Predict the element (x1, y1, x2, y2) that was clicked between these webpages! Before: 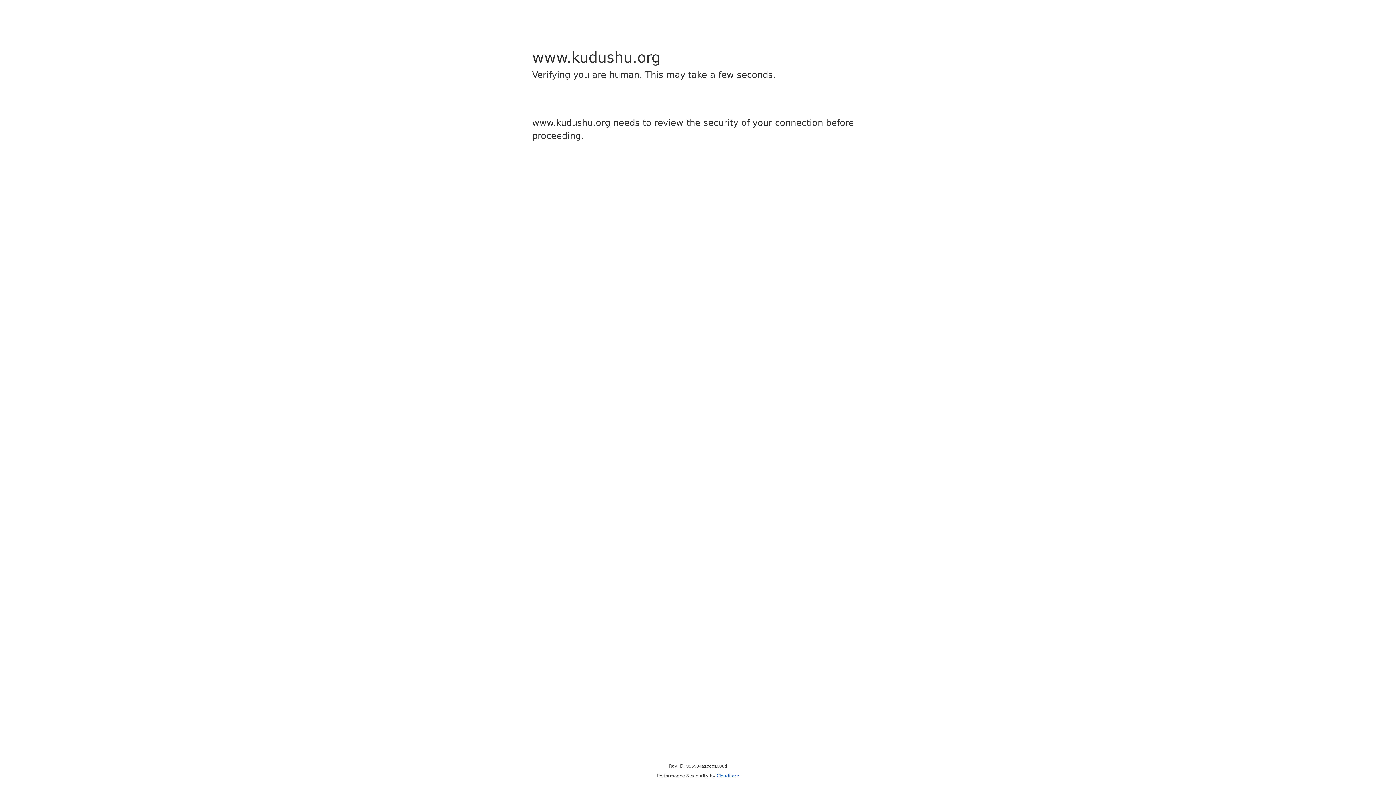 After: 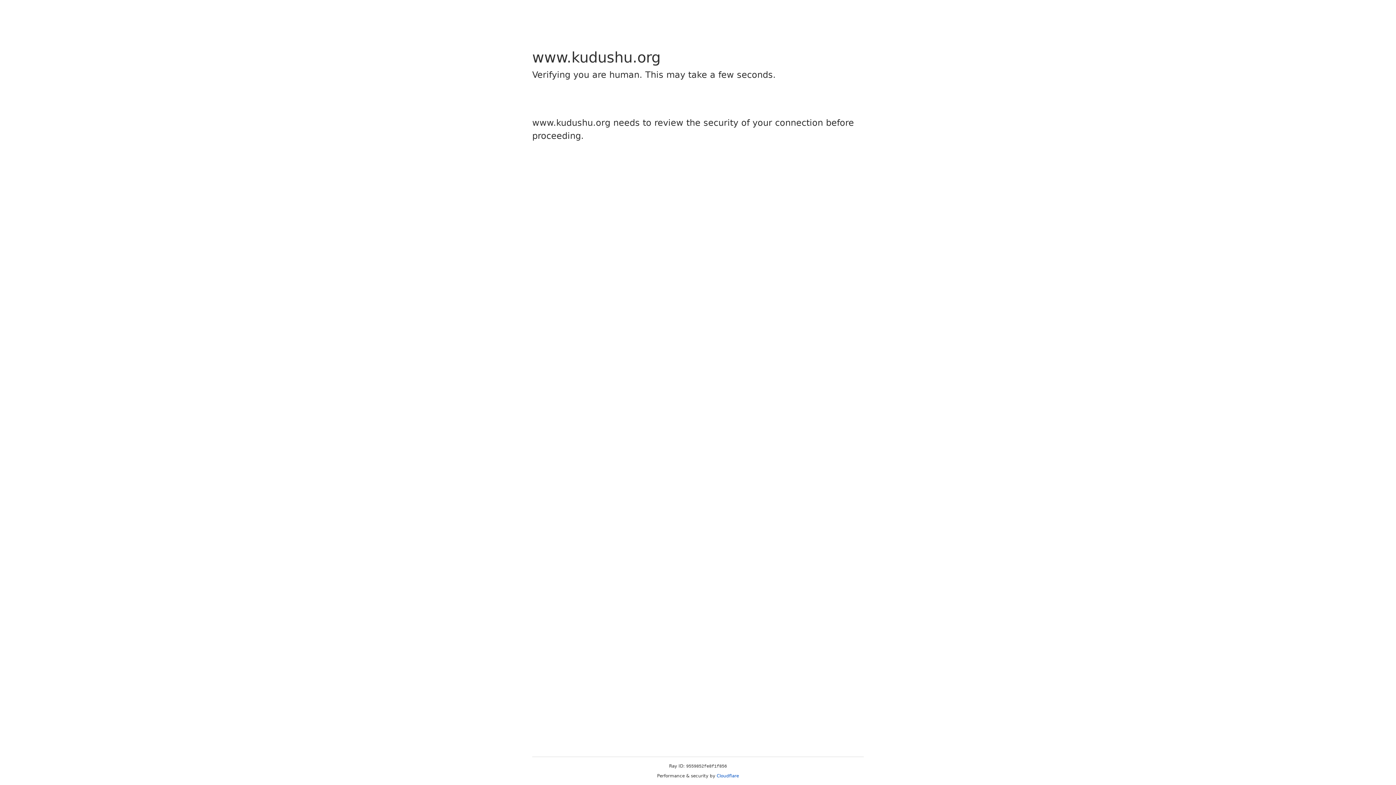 Action: label: Cloudflare bbox: (716, 773, 739, 778)